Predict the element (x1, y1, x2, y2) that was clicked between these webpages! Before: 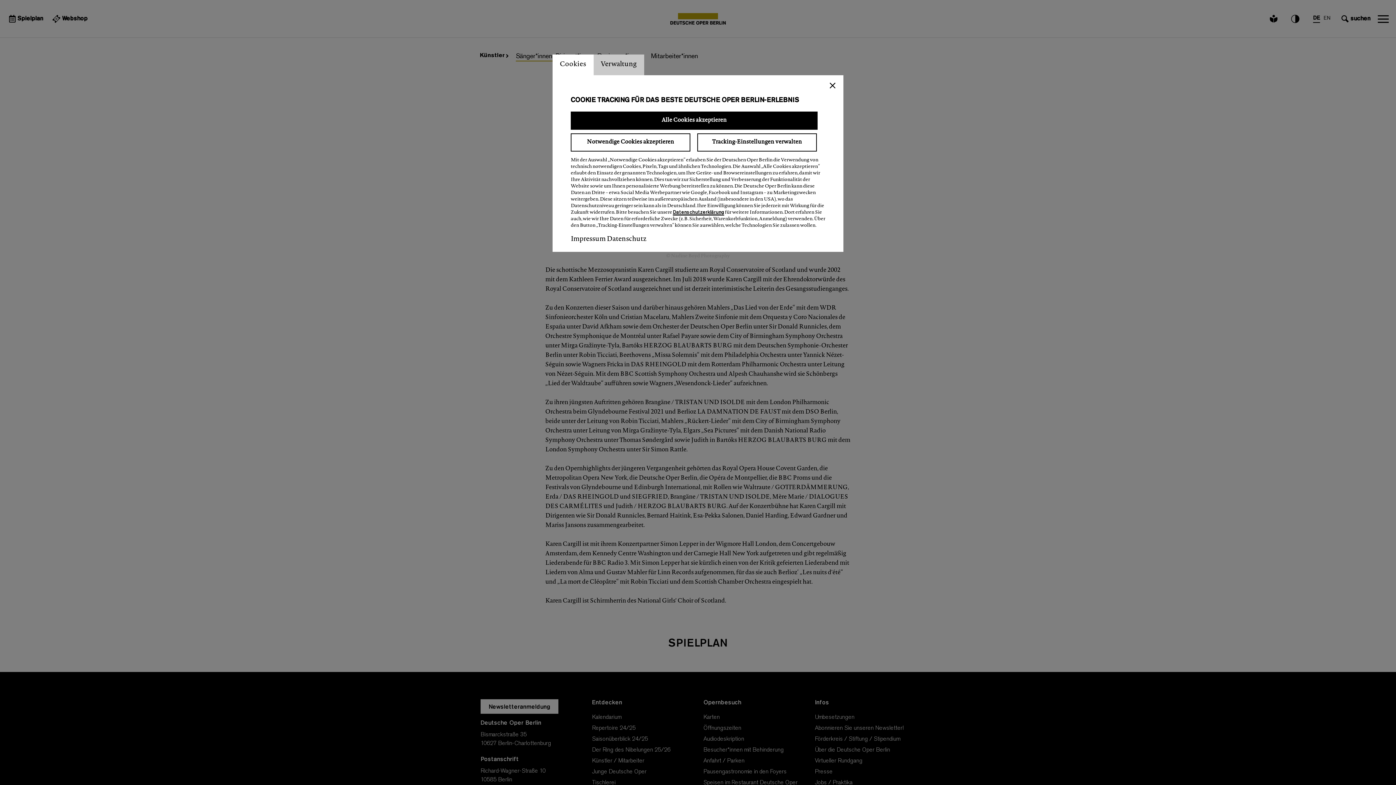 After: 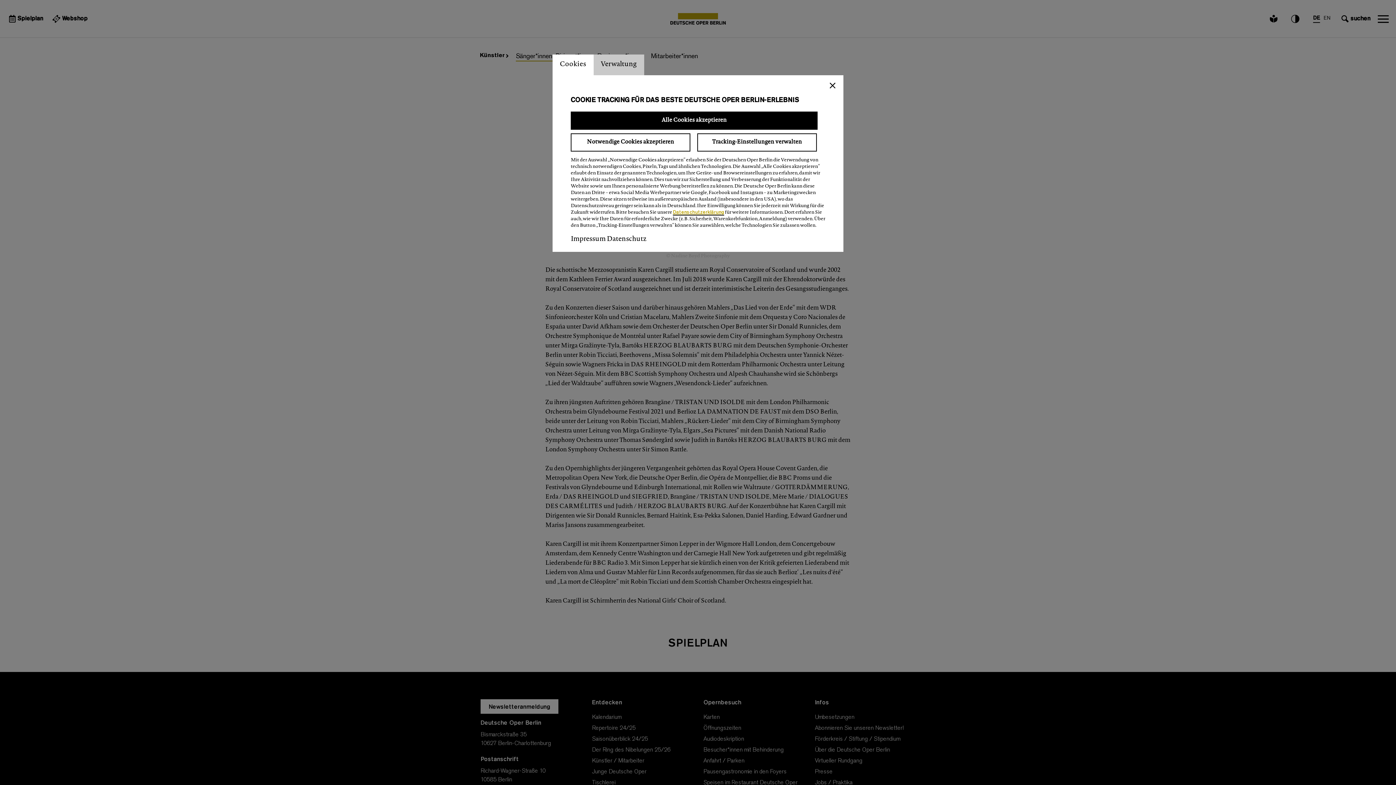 Action: bbox: (673, 210, 724, 215) label: Datenschutzerklärung